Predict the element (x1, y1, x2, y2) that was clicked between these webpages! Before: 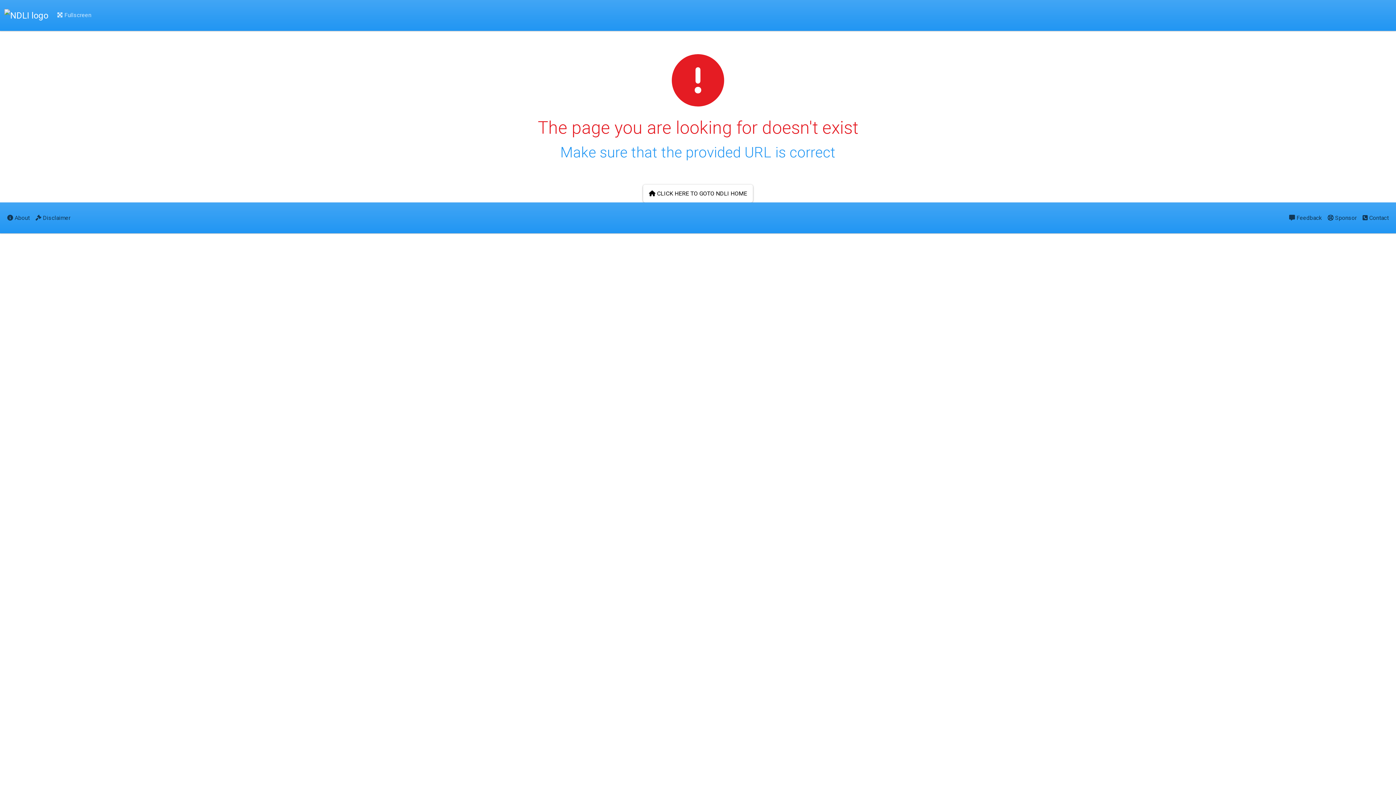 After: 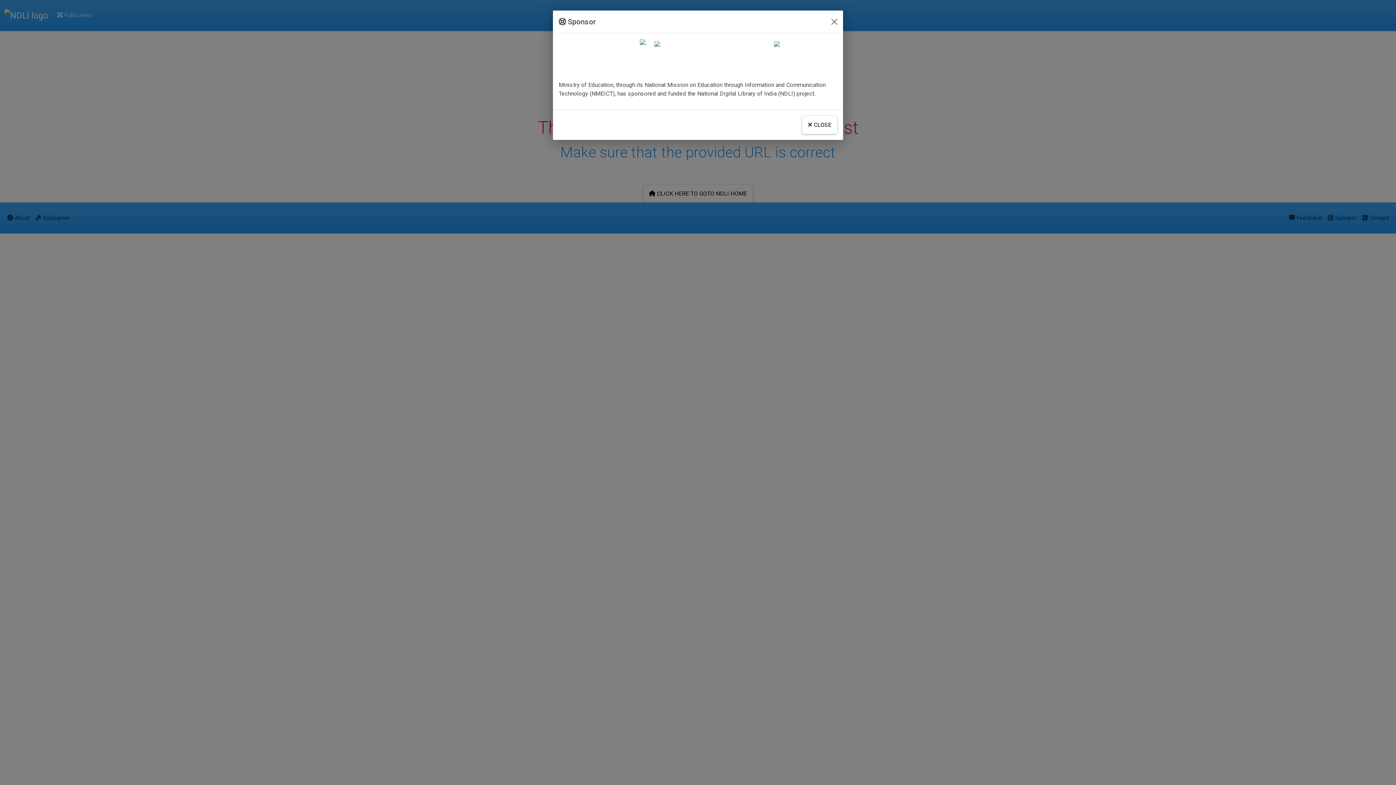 Action: bbox: (1325, 208, 1360, 227) label:  Sponsor